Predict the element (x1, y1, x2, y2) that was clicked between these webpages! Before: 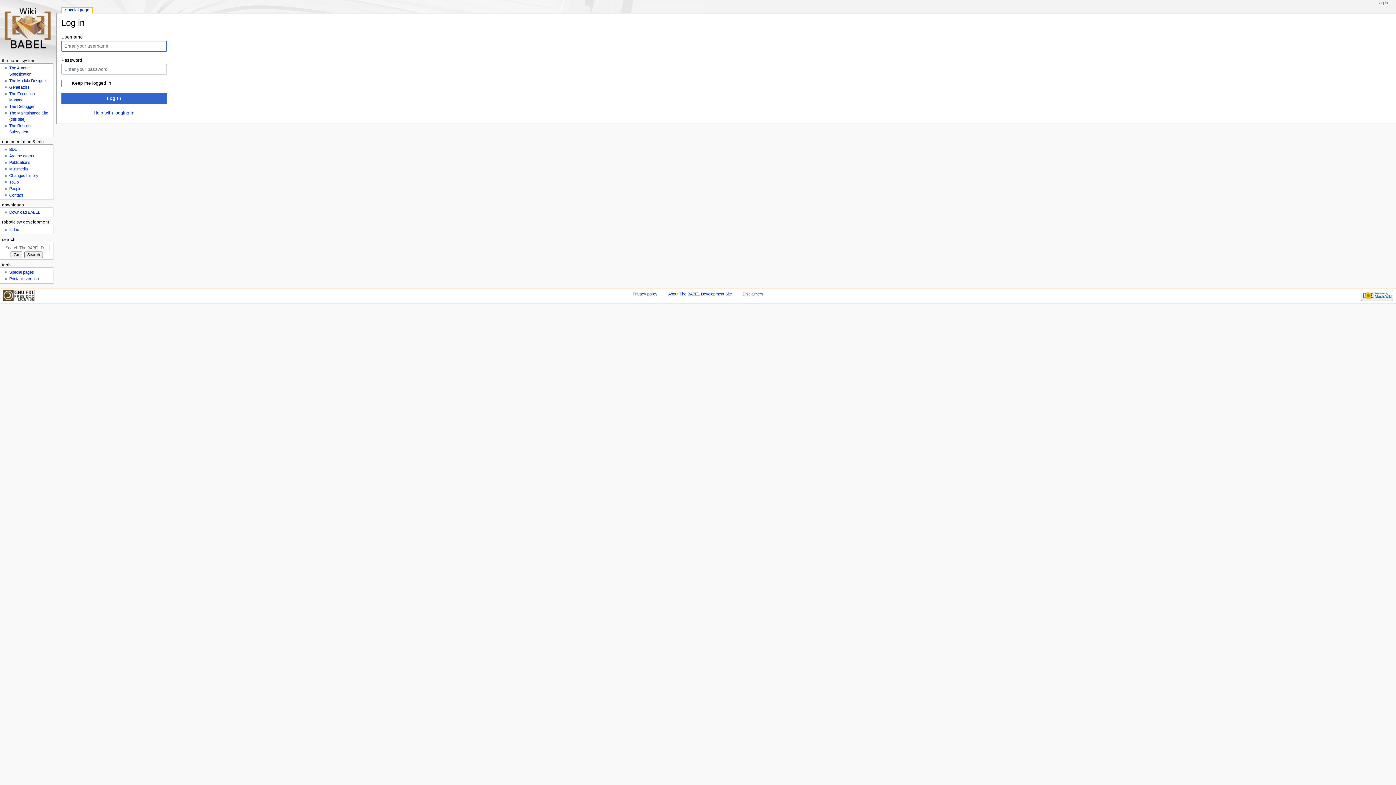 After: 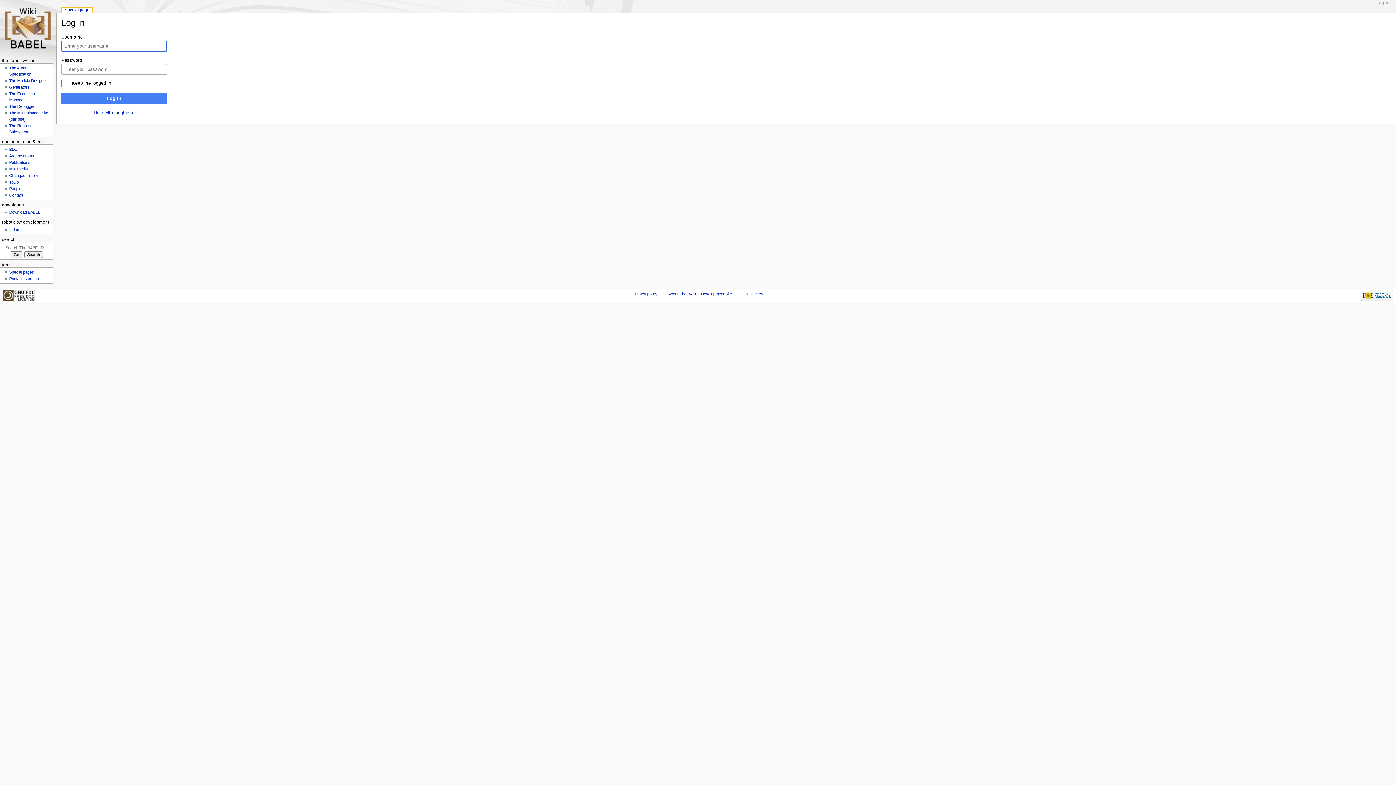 Action: bbox: (61, 92, 166, 104) label: Log in